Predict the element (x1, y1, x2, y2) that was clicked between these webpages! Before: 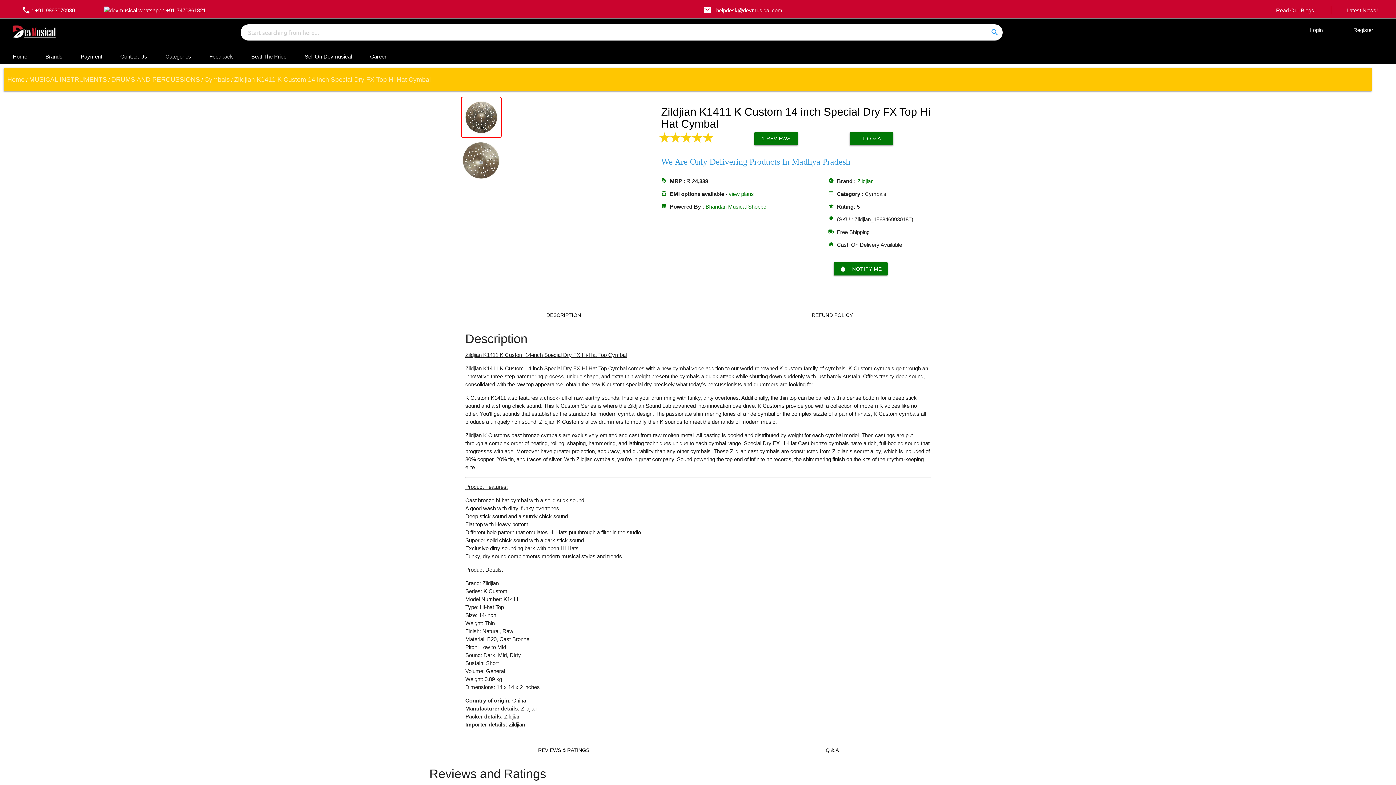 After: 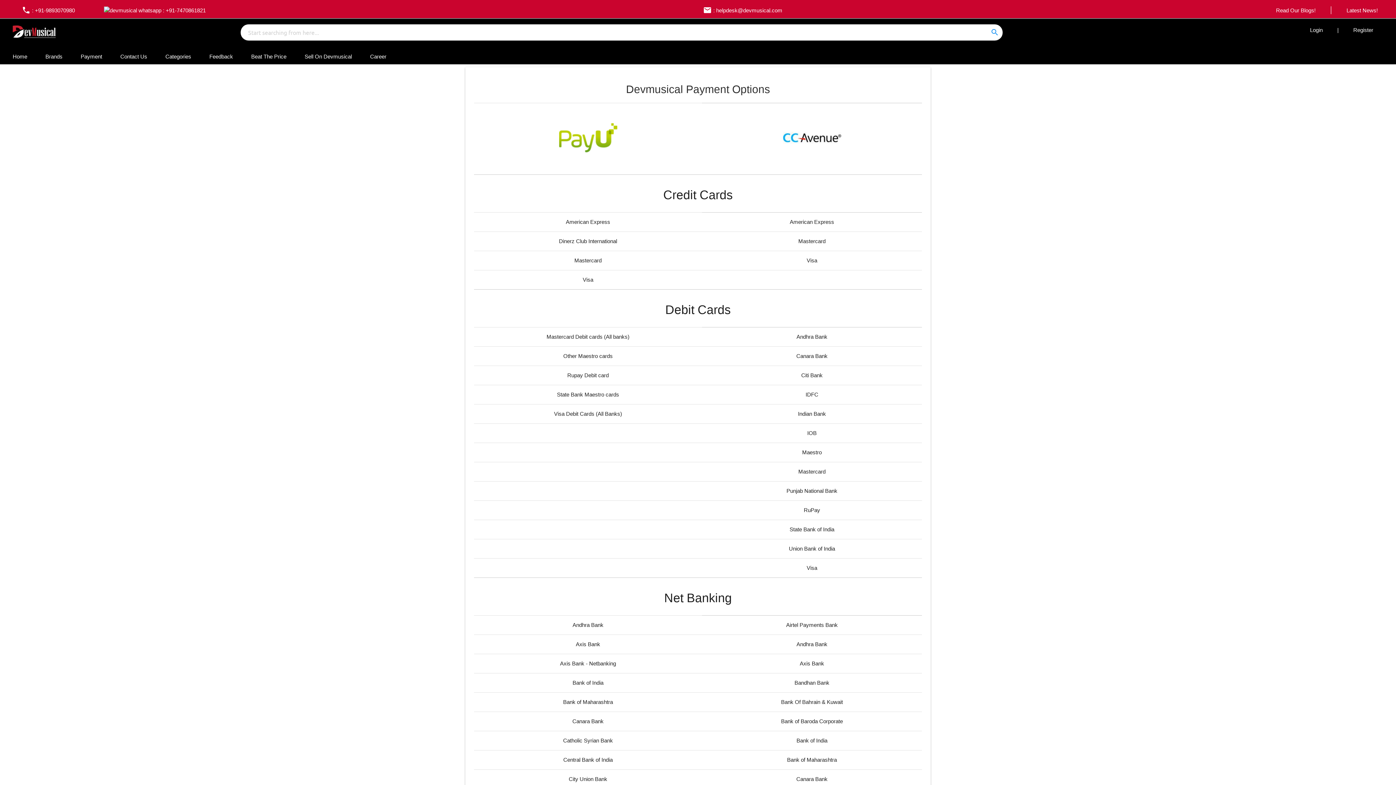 Action: label: Payment bbox: (71, 48, 111, 65)